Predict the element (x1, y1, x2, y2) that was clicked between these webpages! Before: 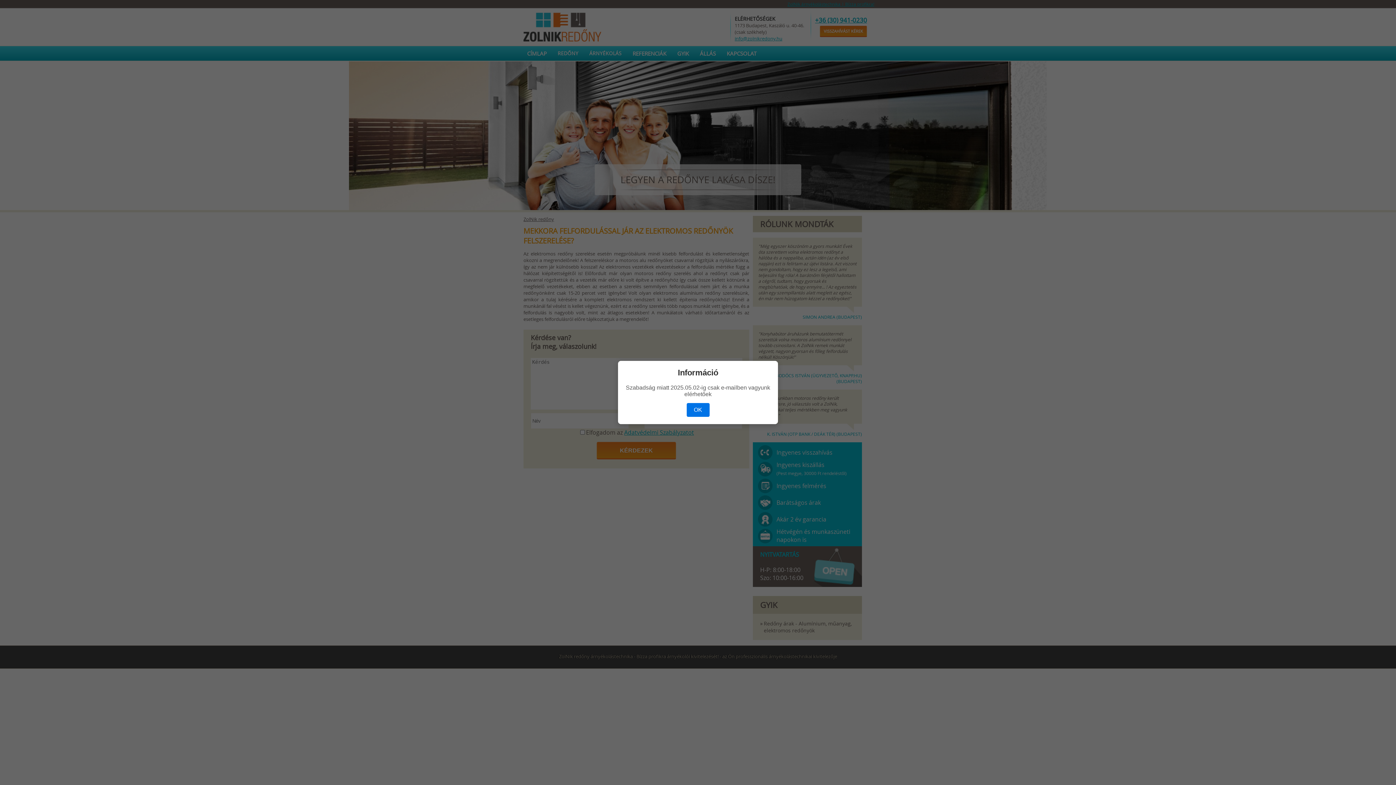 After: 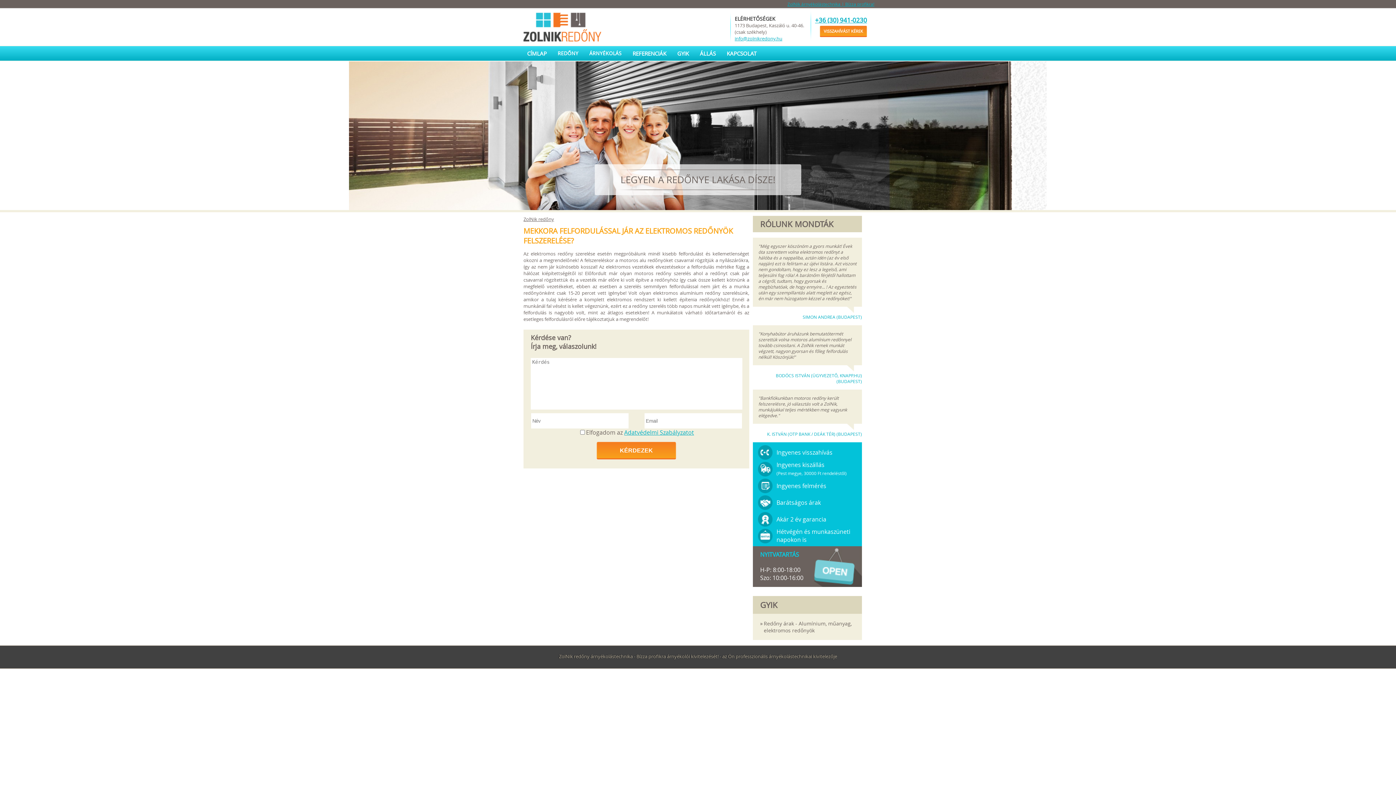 Action: label: OK bbox: (686, 403, 709, 417)